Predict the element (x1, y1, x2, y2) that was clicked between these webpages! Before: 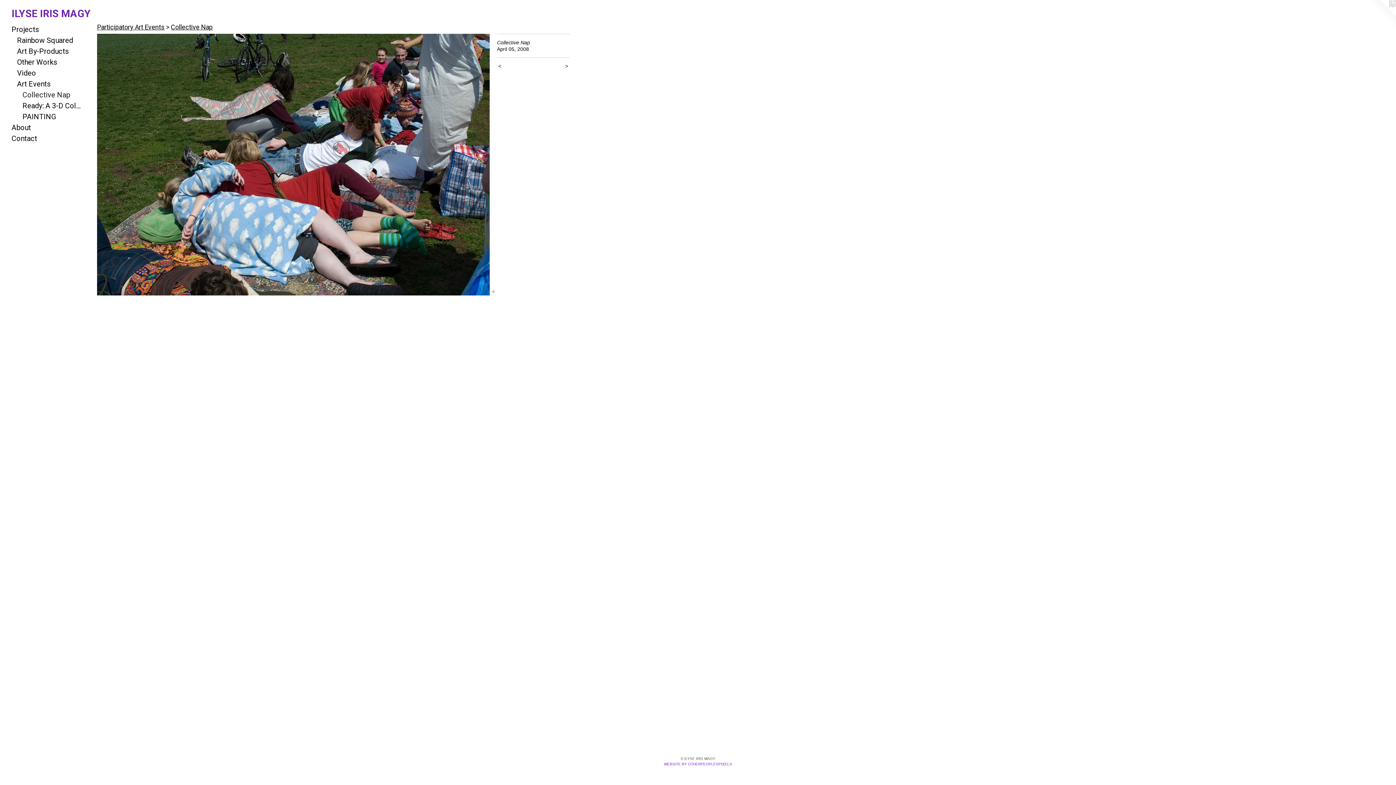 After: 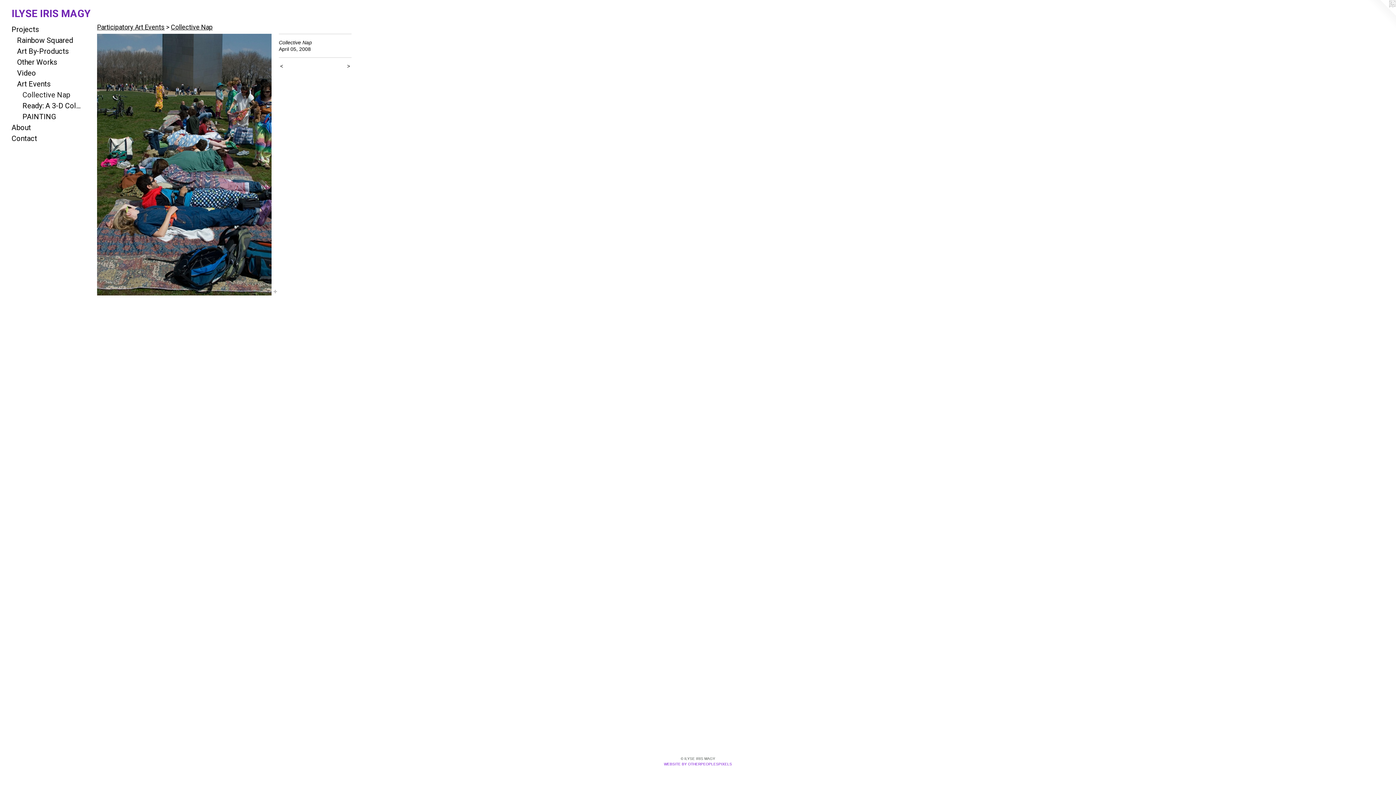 Action: bbox: (550, 62, 569, 69) label:  >